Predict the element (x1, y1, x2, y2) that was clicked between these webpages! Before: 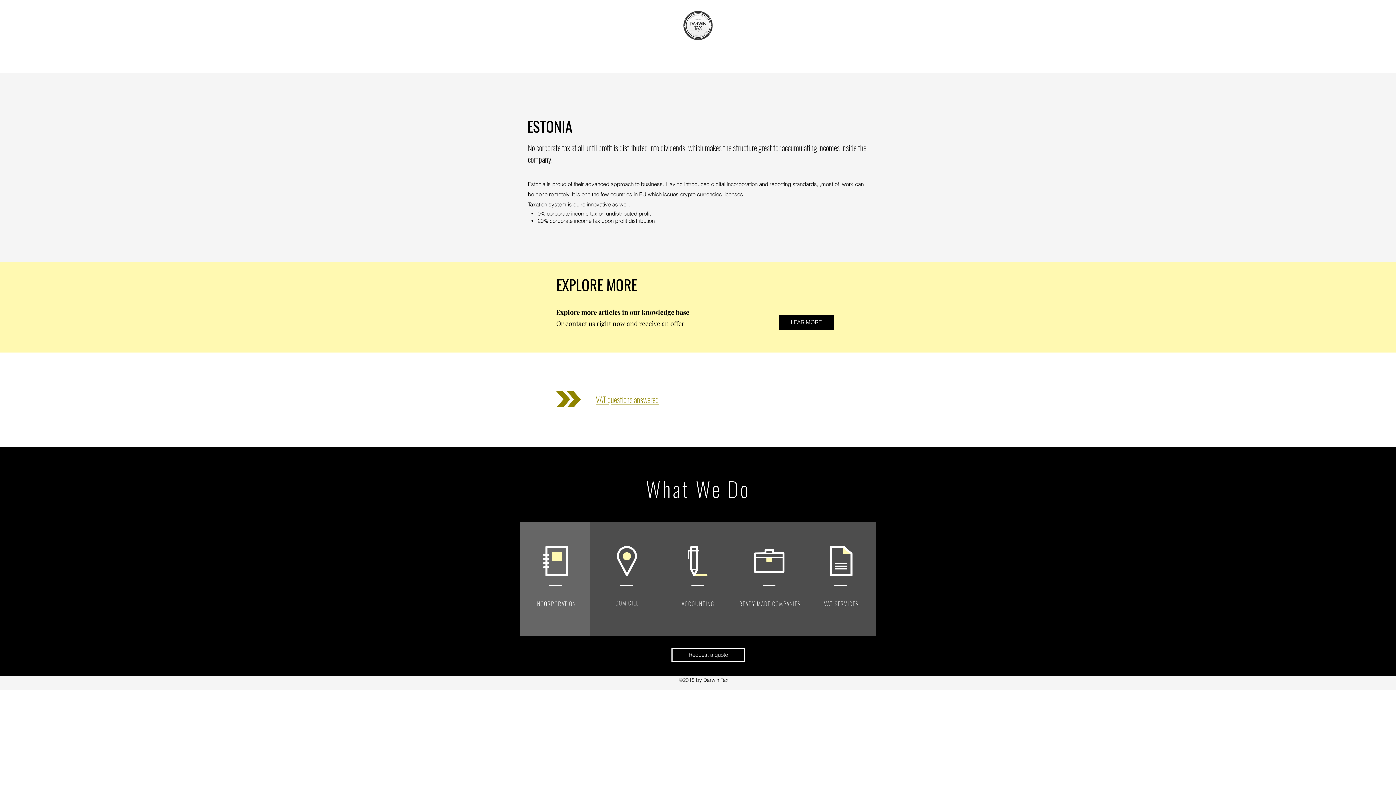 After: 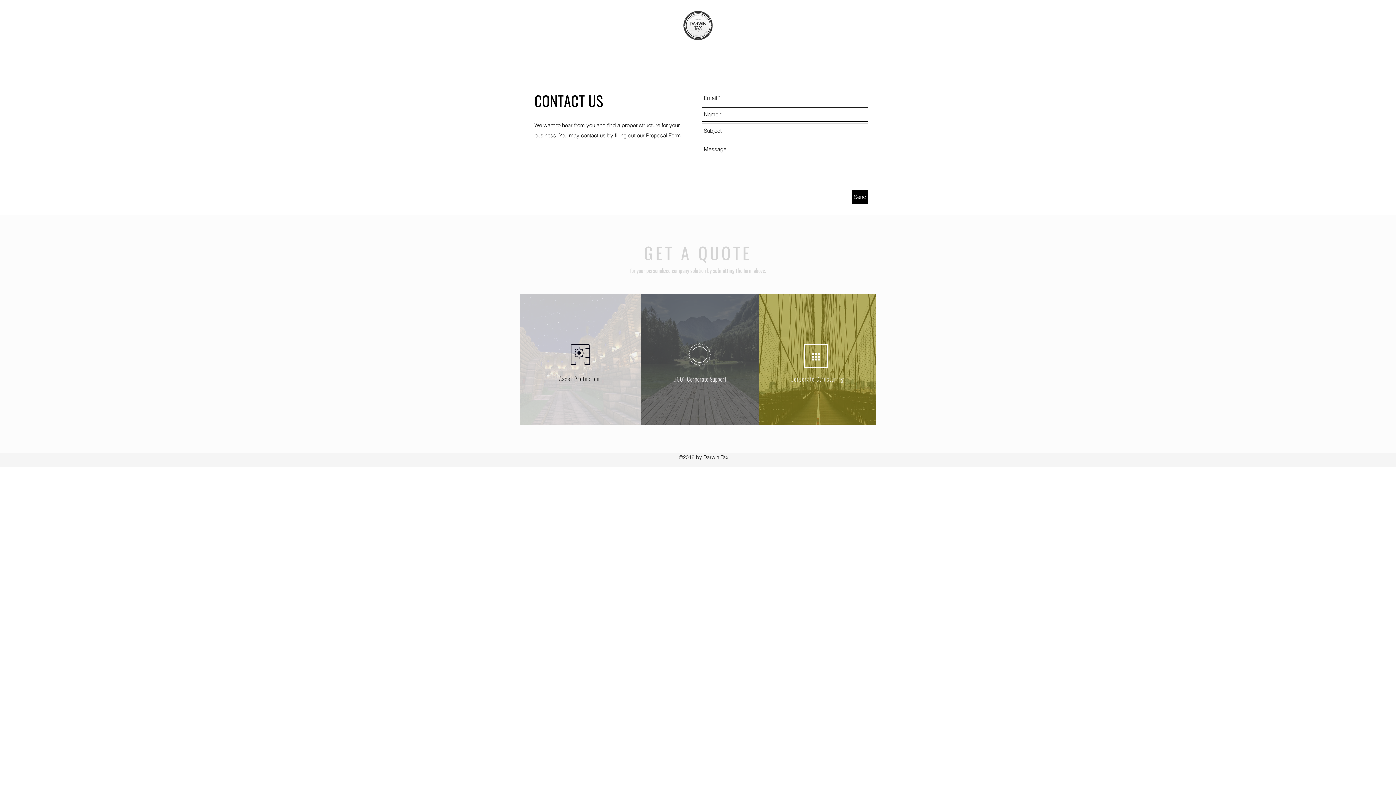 Action: label: Request a quote bbox: (671, 648, 745, 662)